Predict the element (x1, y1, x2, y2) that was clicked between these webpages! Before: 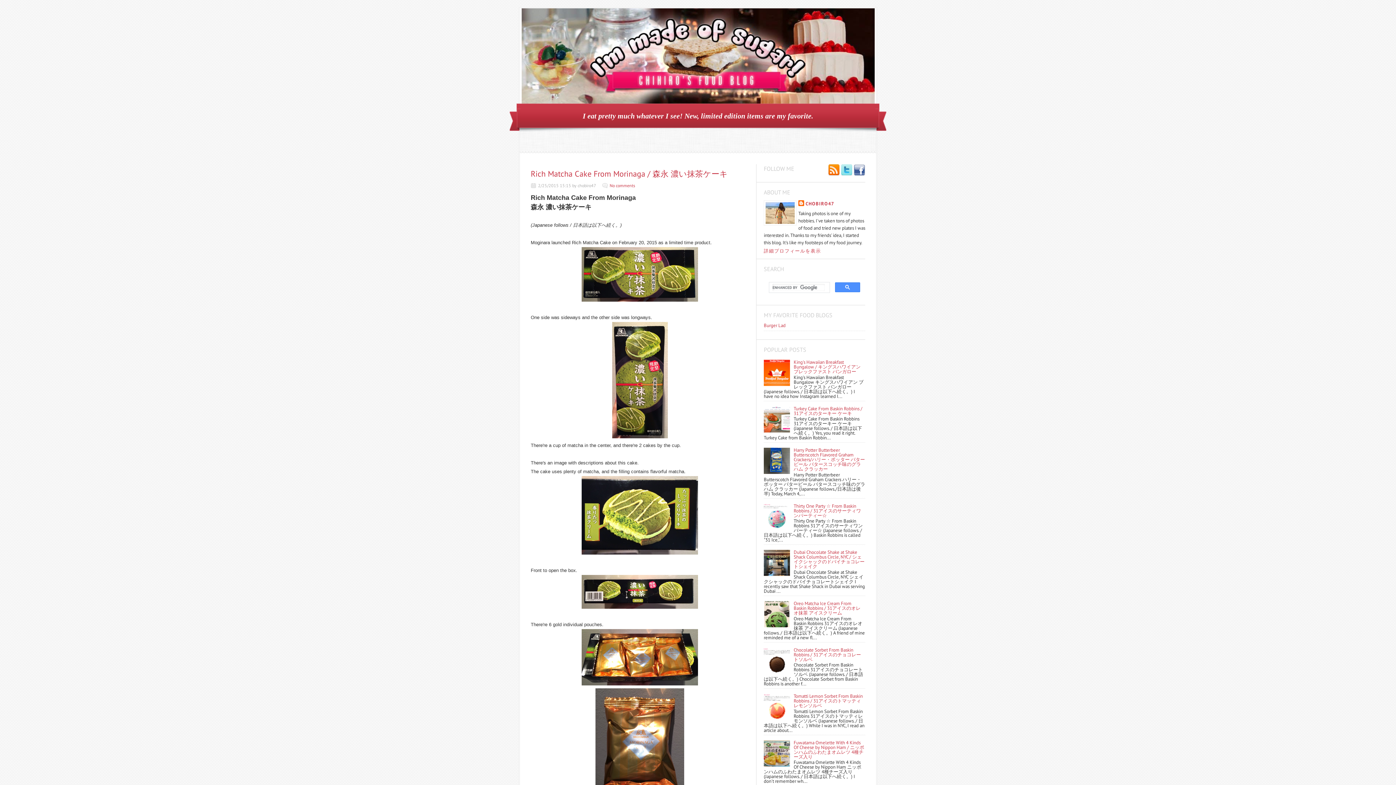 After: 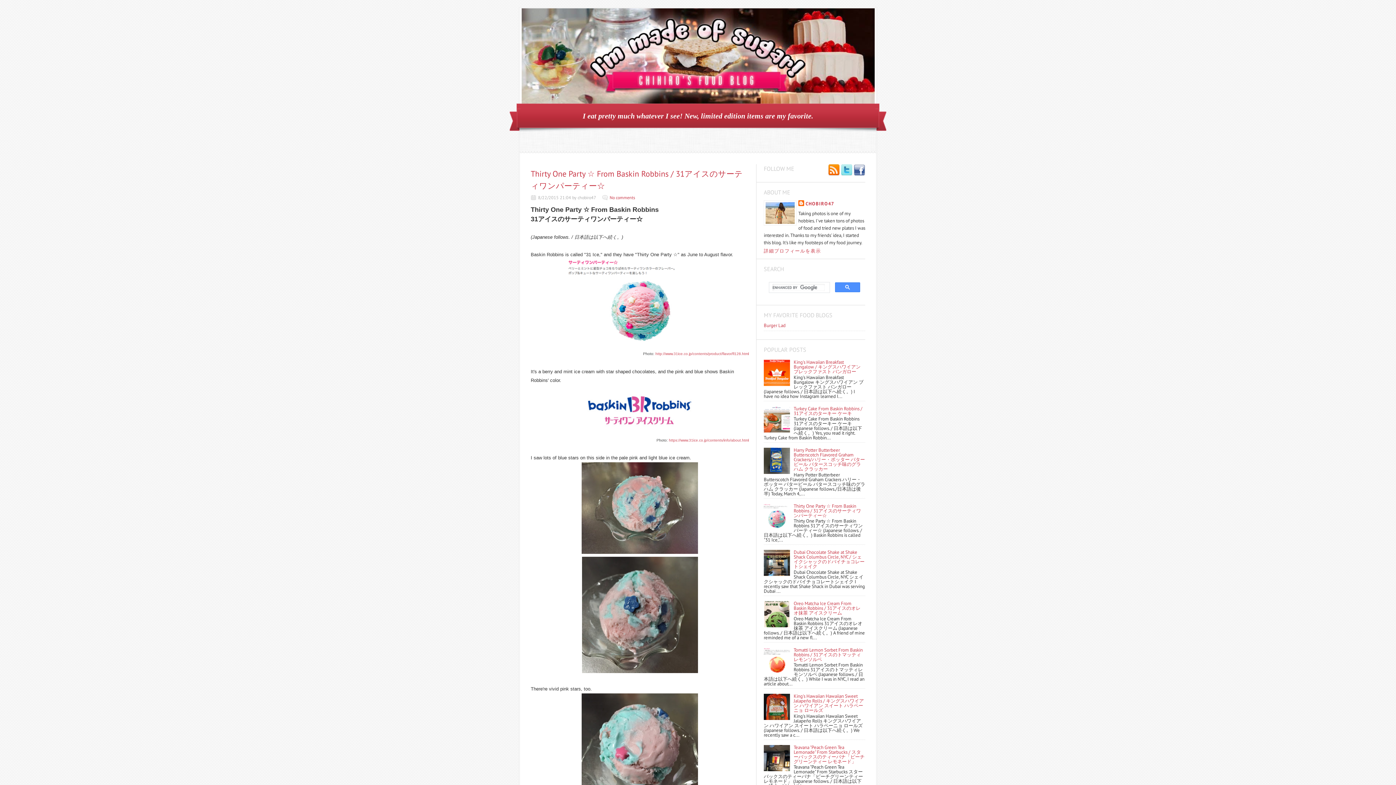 Action: bbox: (793, 503, 861, 518) label: Thirty One Party ☆ From Baskin Robbins / 31アイスのサーティワンパーティー☆